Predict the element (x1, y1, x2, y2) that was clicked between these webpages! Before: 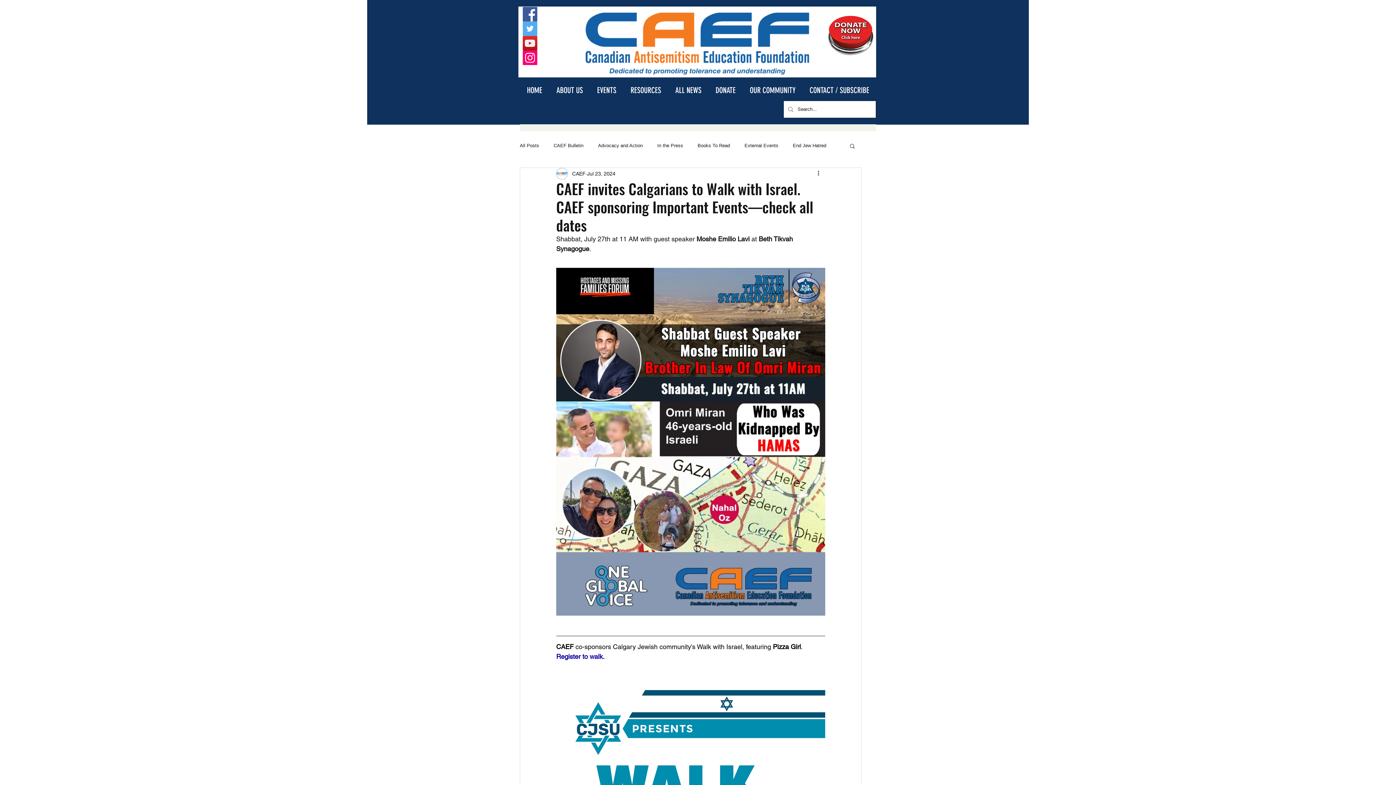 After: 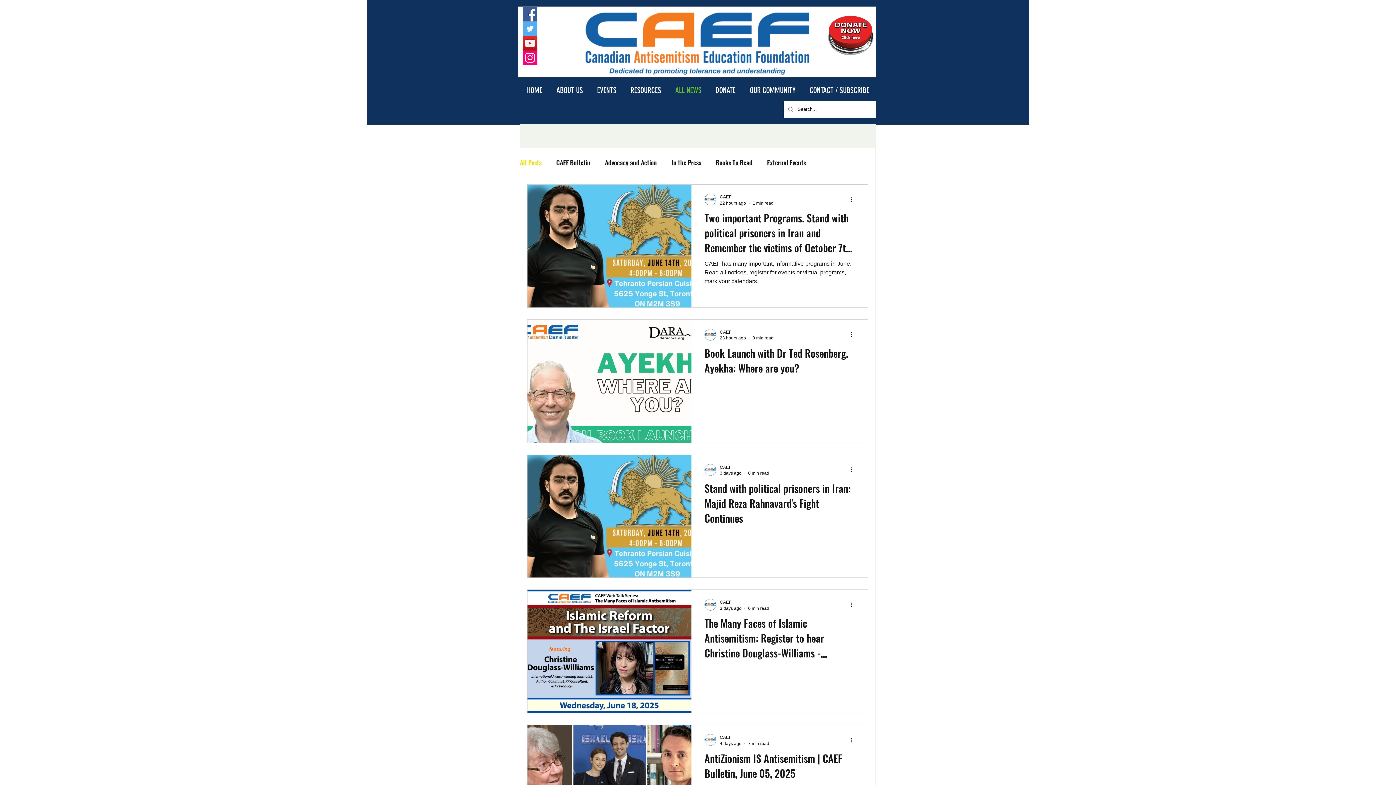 Action: label: All Posts bbox: (520, 142, 539, 149)